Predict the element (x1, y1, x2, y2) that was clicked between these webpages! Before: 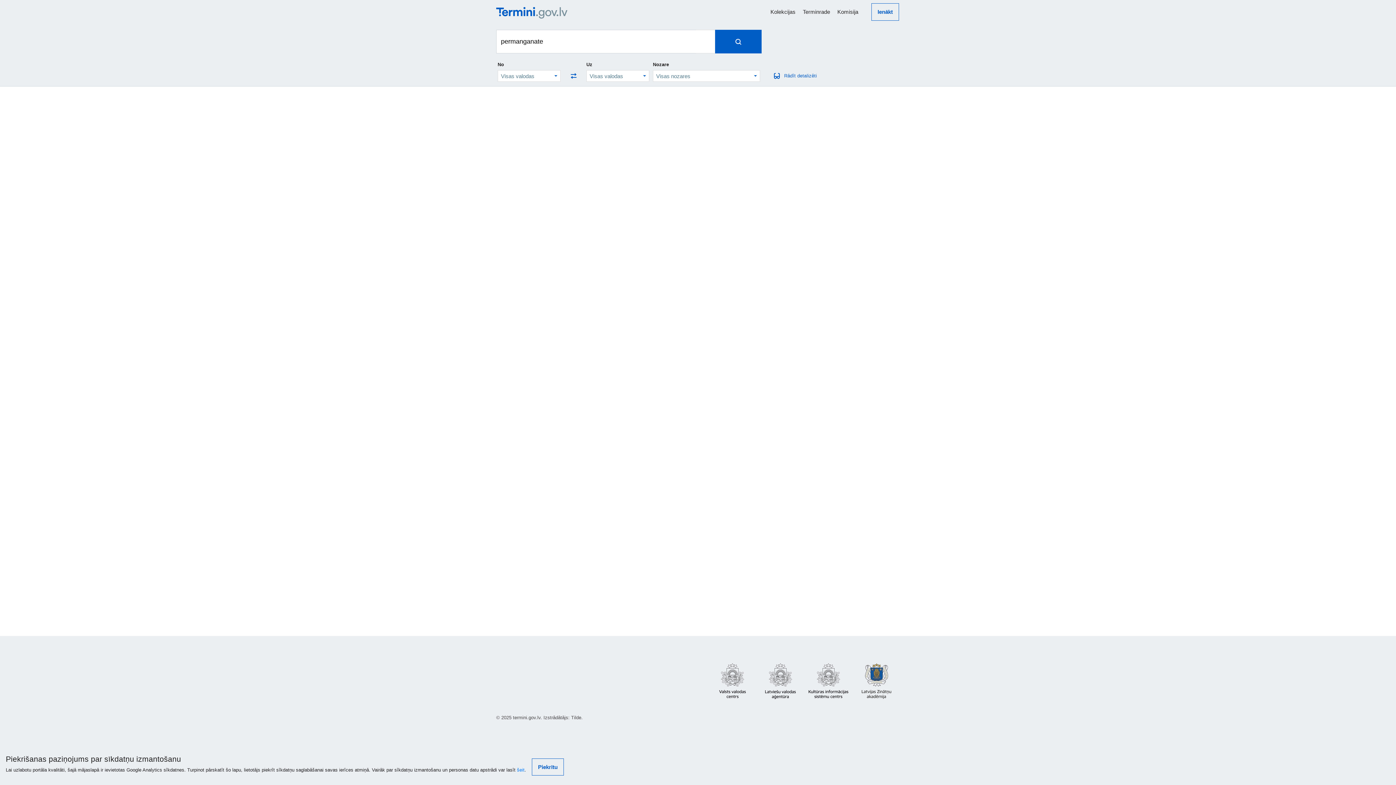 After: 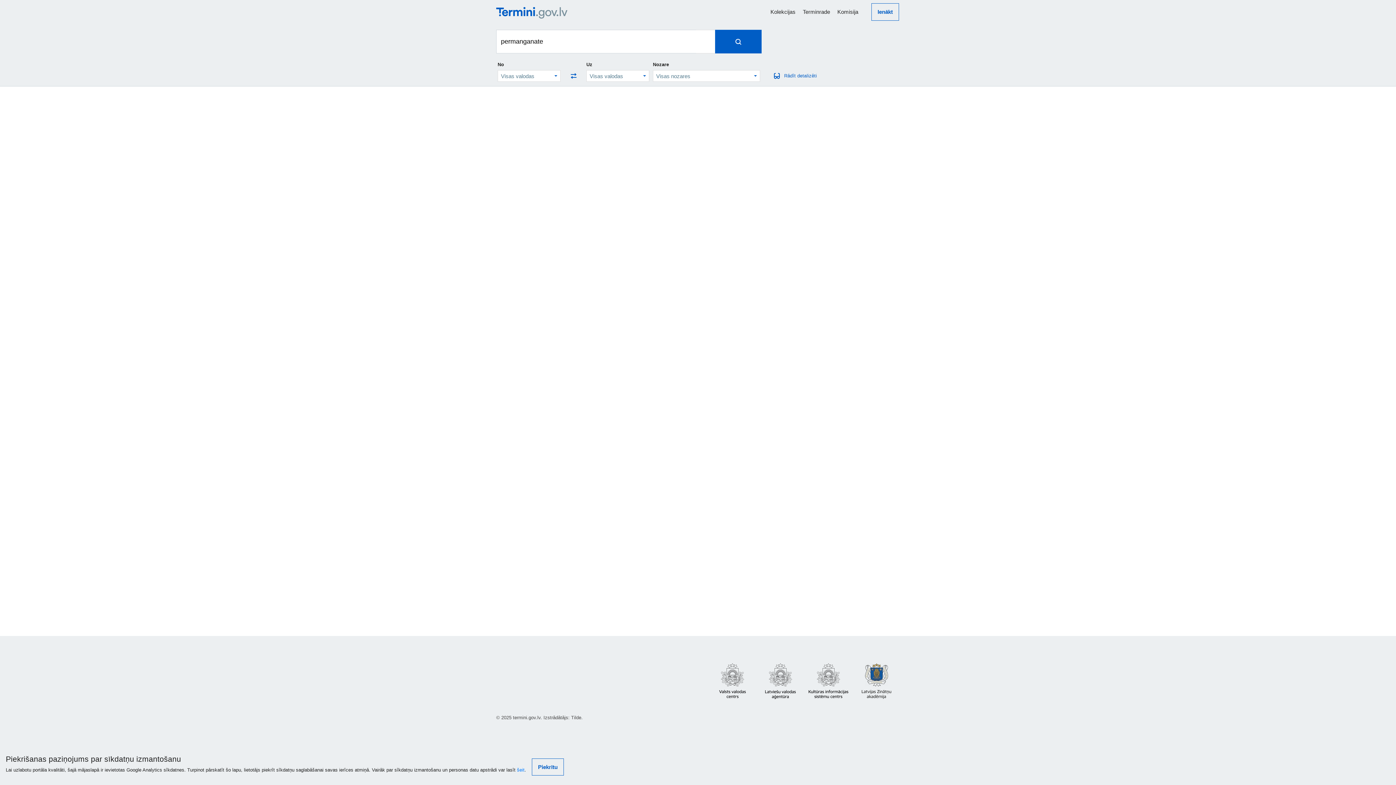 Action: bbox: (715, 29, 761, 53) label: Spied, lai meklētu terminus